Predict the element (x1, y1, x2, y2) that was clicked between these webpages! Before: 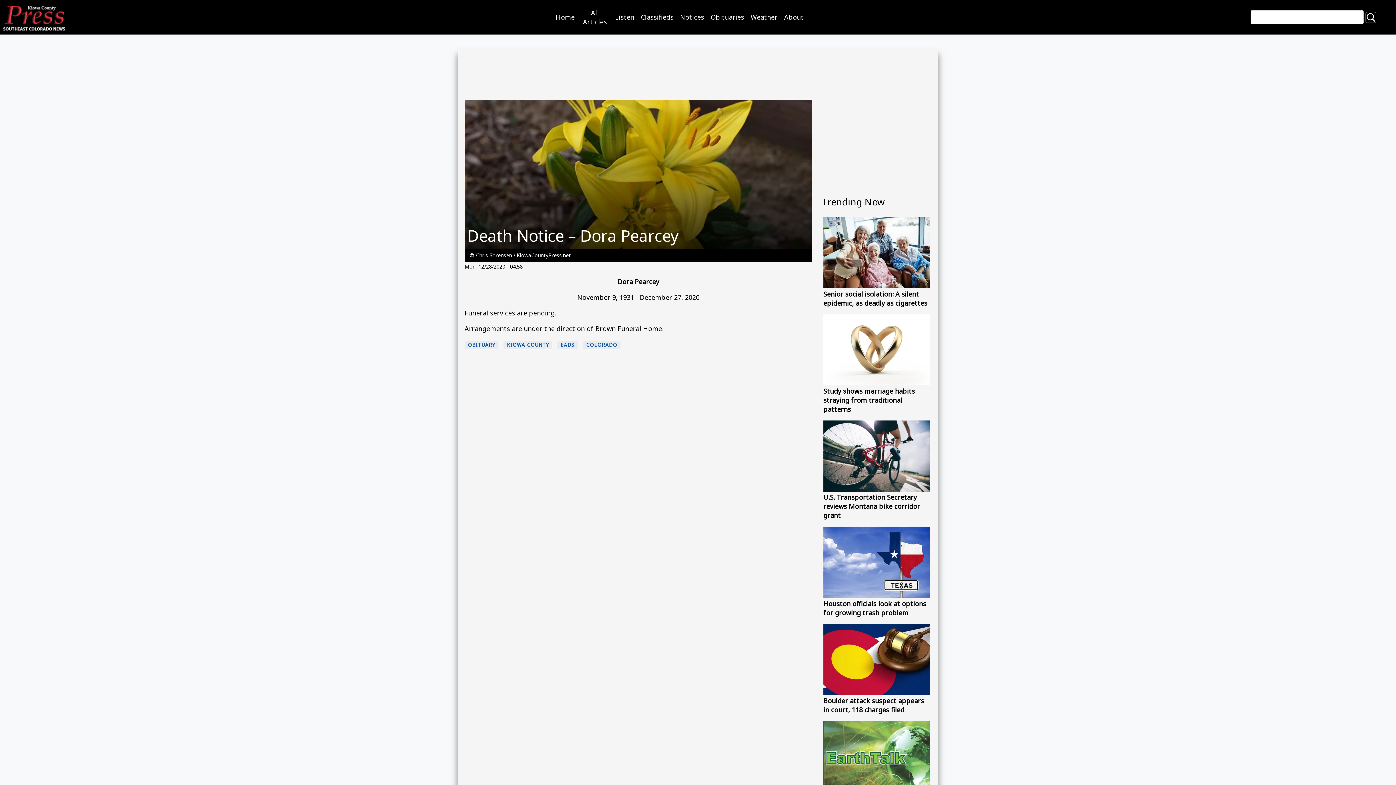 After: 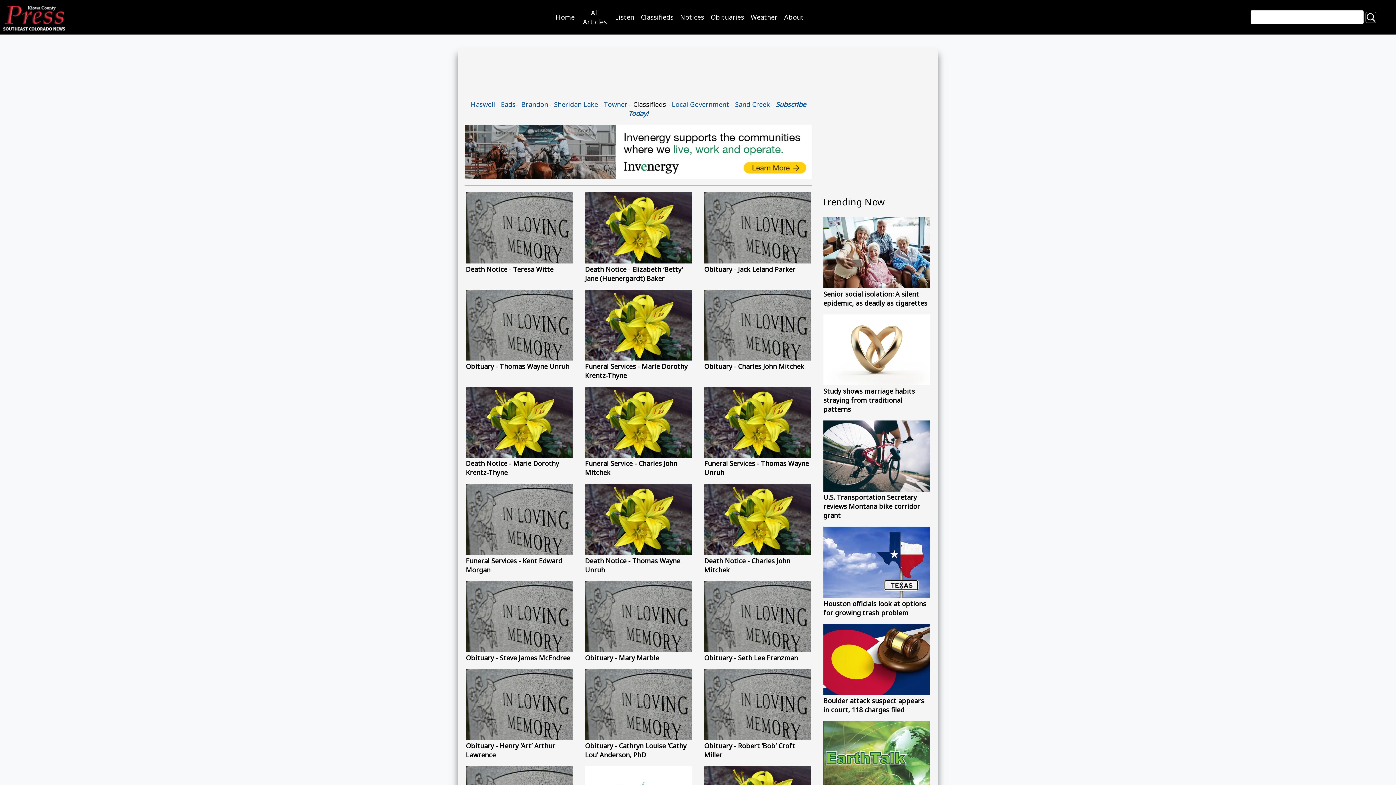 Action: bbox: (707, 9, 747, 25) label: Obituaries